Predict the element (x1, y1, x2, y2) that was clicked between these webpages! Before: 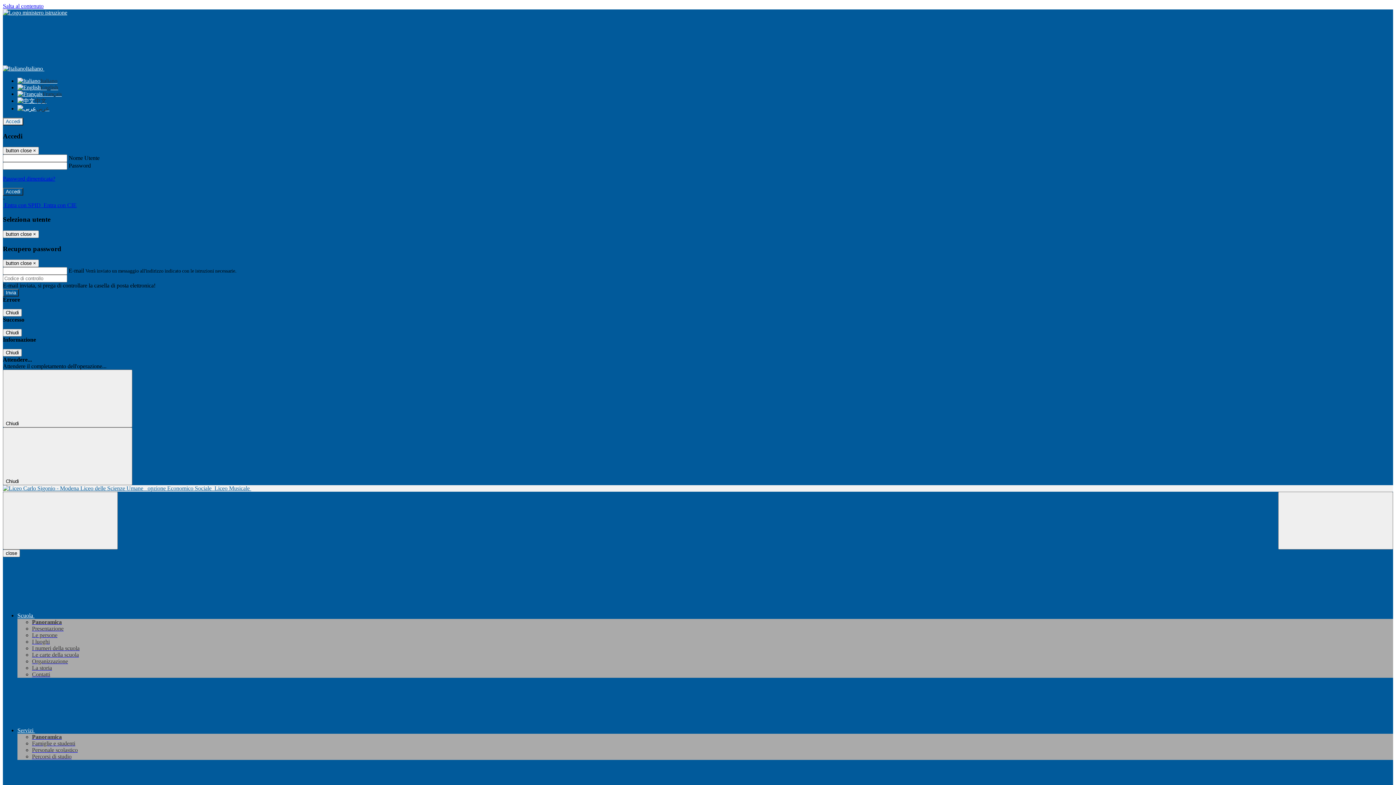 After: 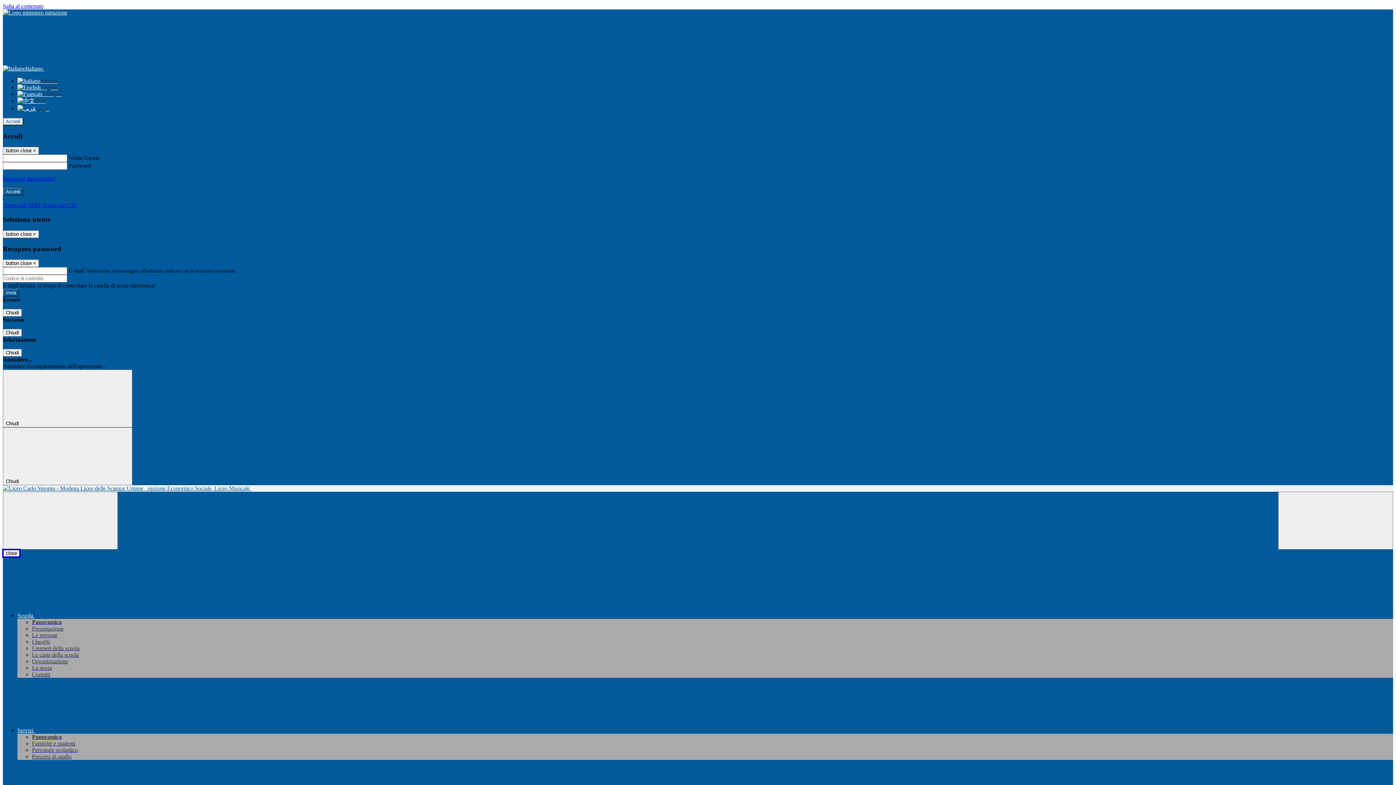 Action: bbox: (2, 549, 20, 557) label: close